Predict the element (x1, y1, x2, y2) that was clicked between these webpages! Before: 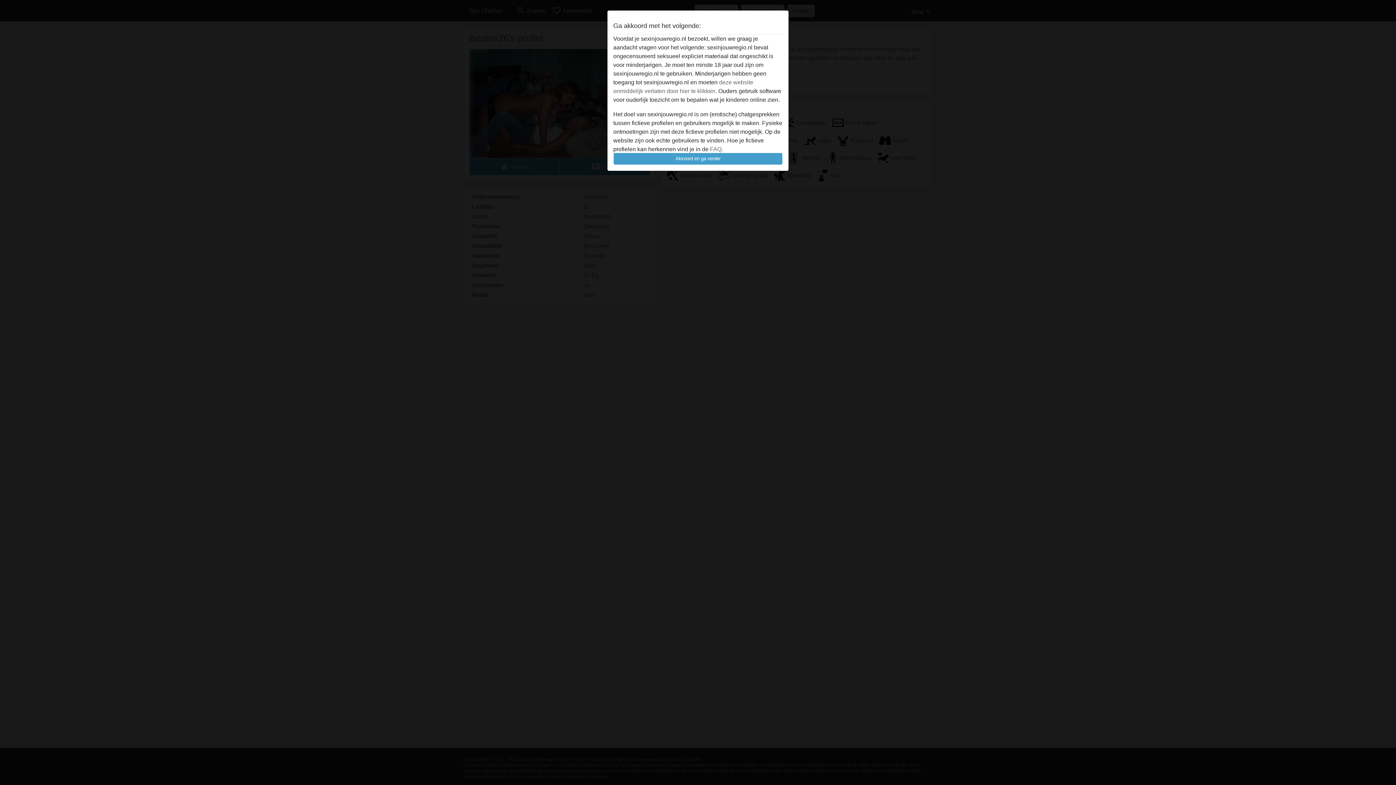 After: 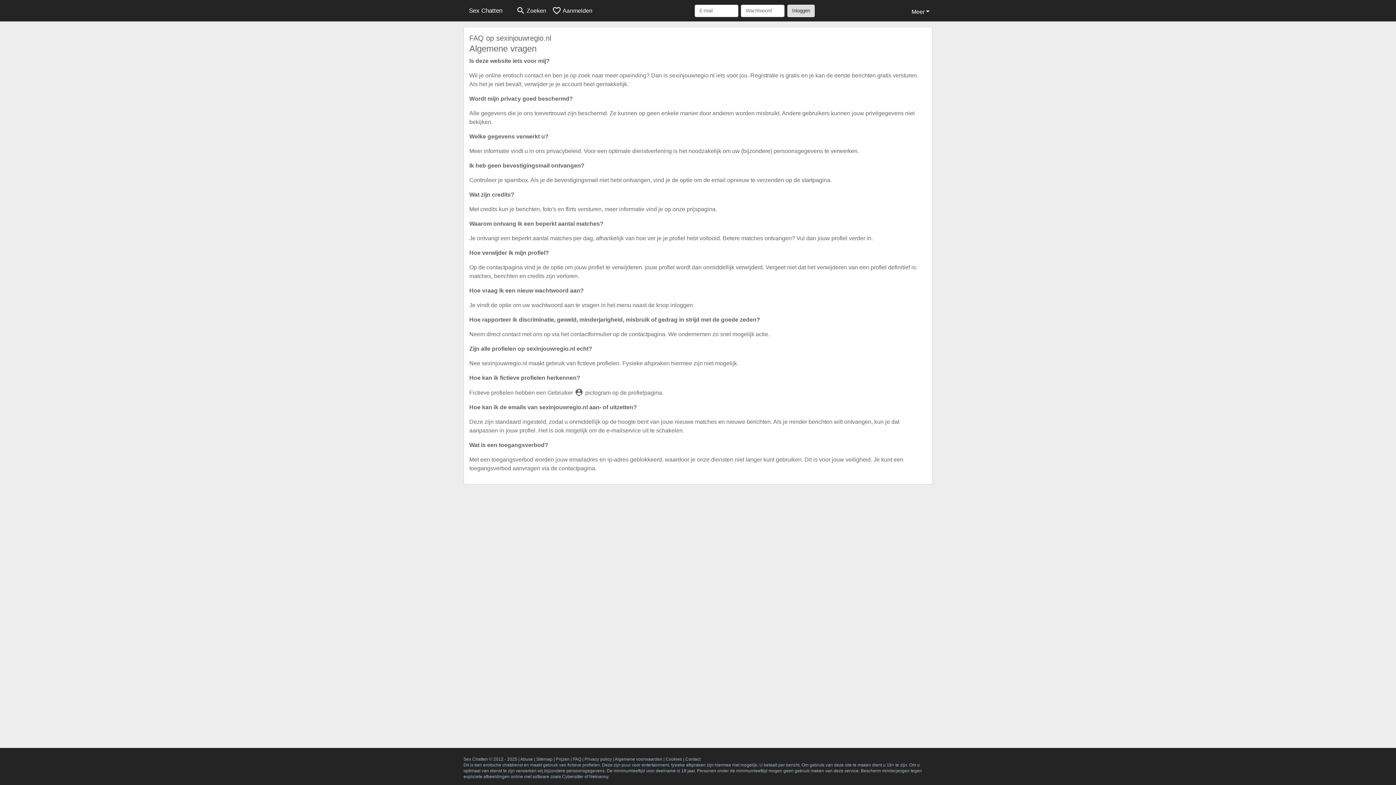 Action: bbox: (710, 146, 721, 152) label: FAQ